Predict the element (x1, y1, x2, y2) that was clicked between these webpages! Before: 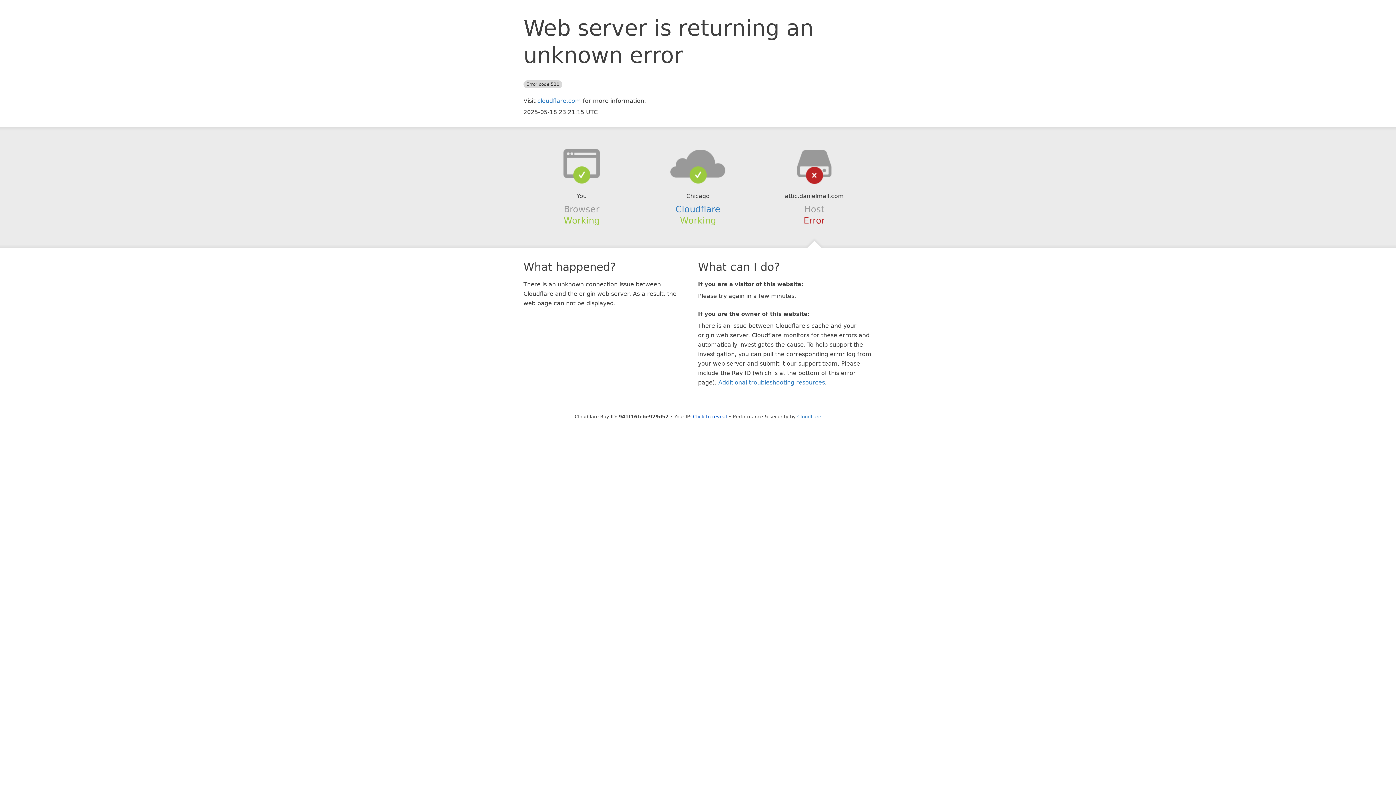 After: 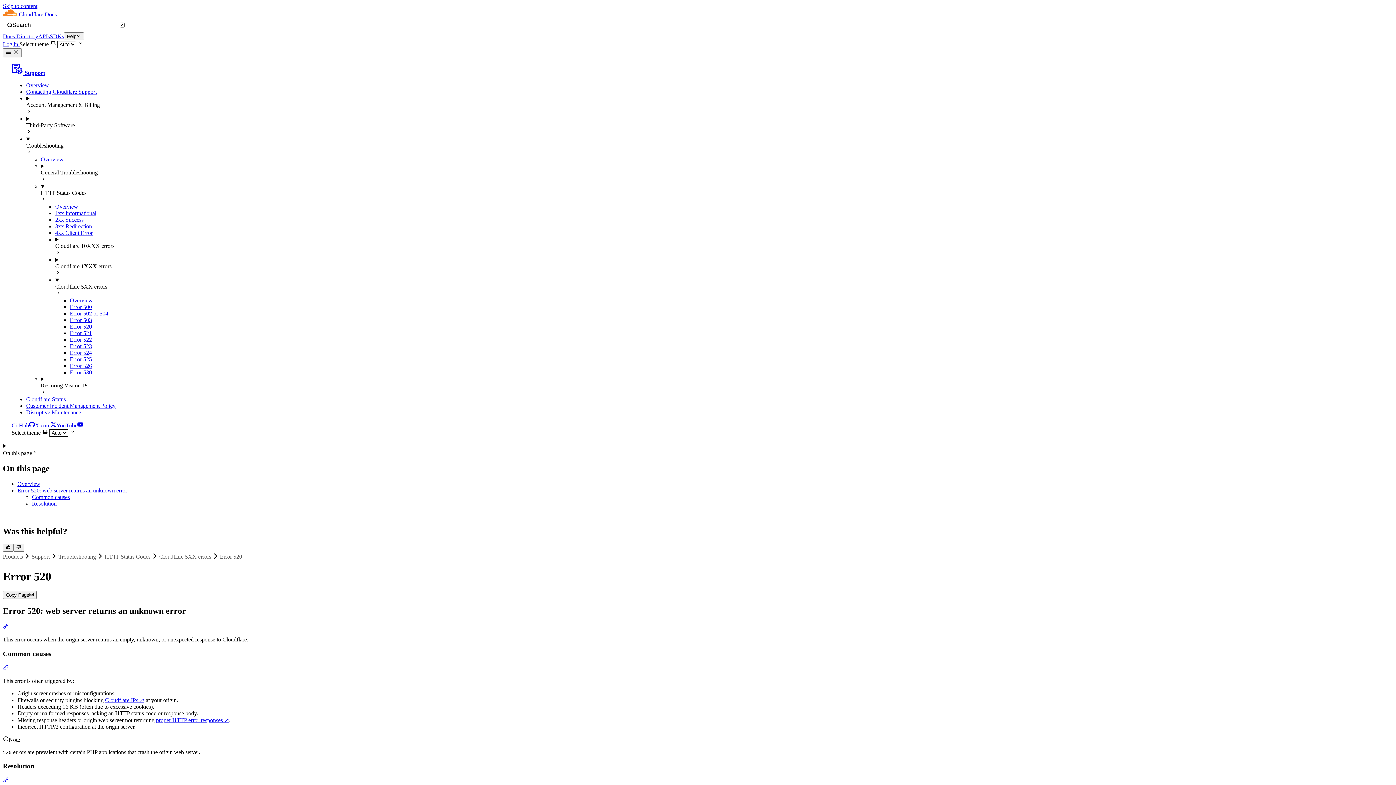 Action: bbox: (718, 379, 825, 386) label: Additional troubleshooting resources